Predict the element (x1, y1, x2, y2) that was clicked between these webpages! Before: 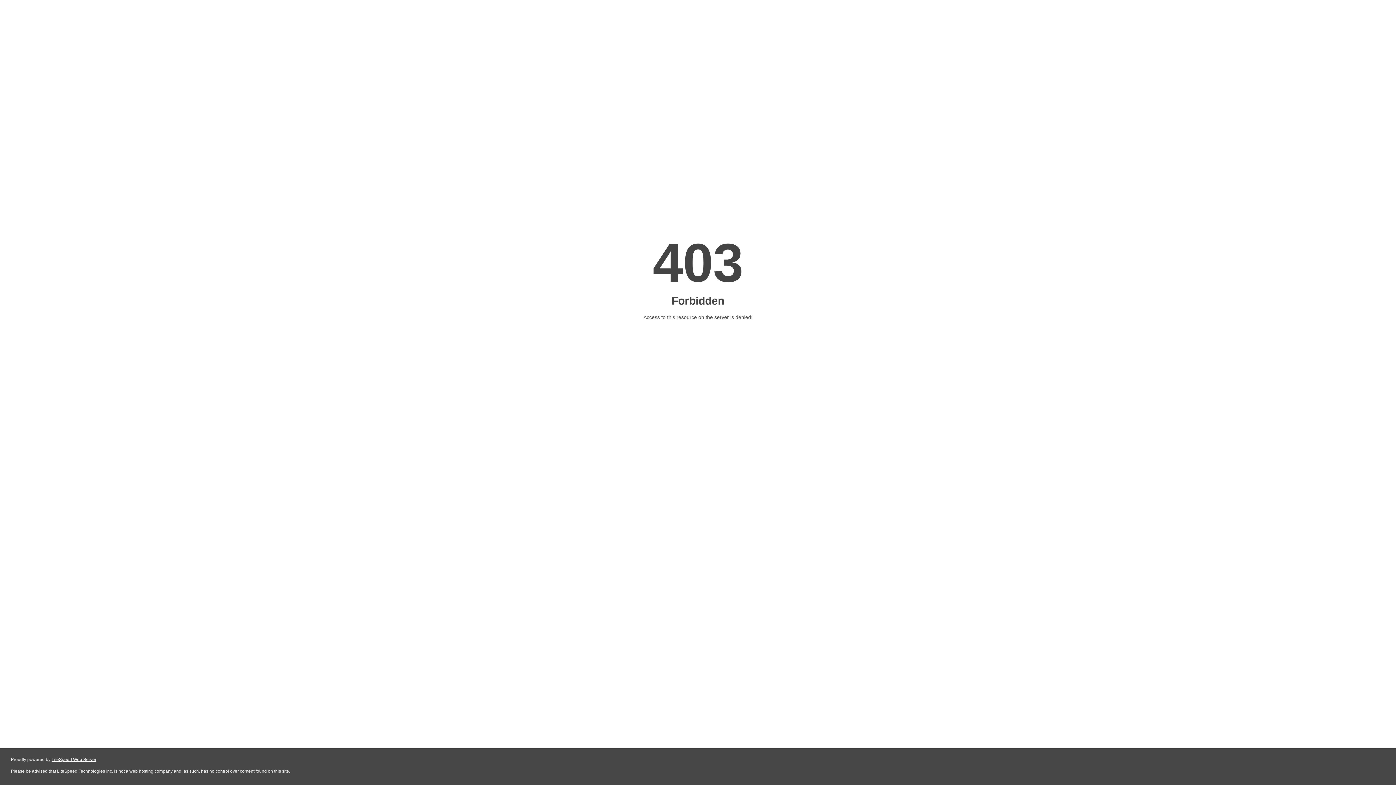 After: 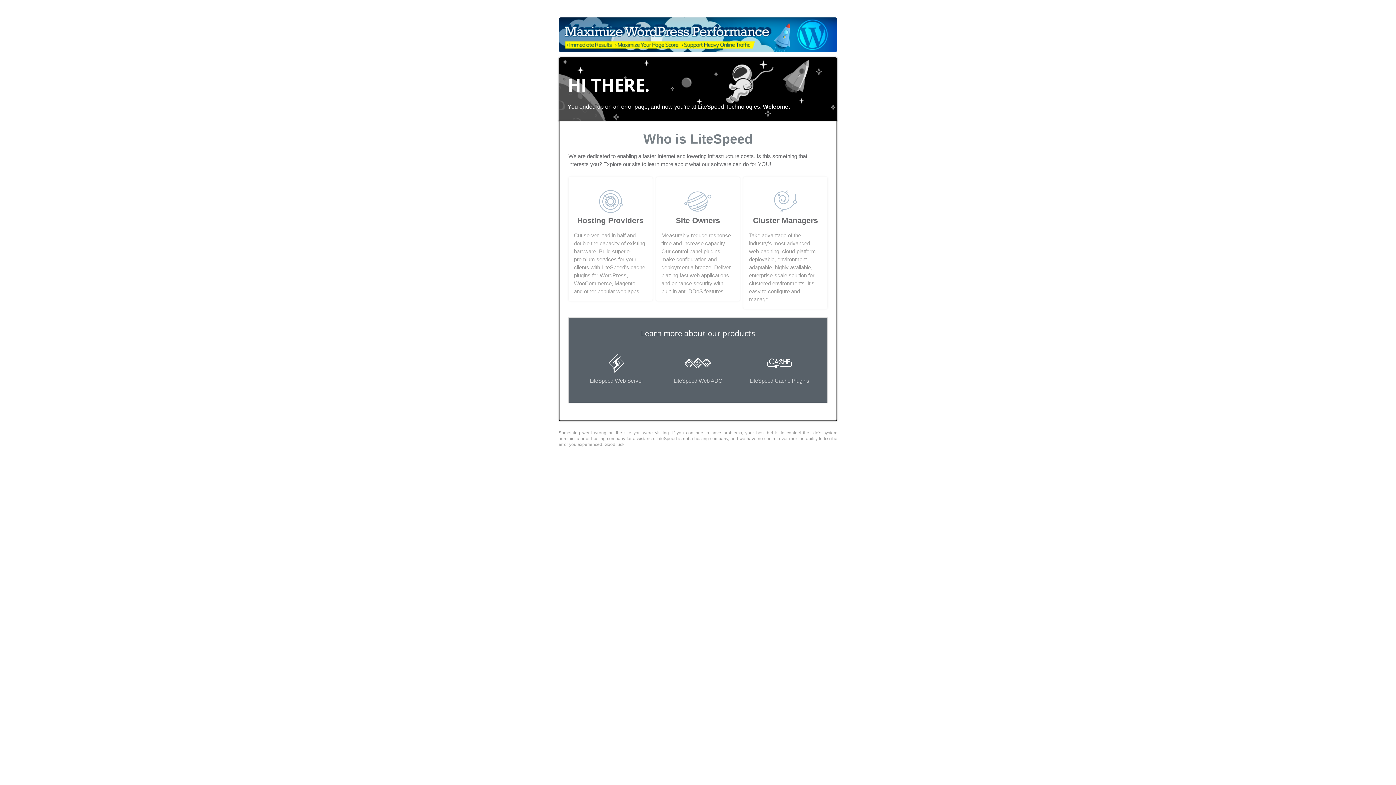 Action: label: LiteSpeed Web Server bbox: (51, 757, 96, 762)